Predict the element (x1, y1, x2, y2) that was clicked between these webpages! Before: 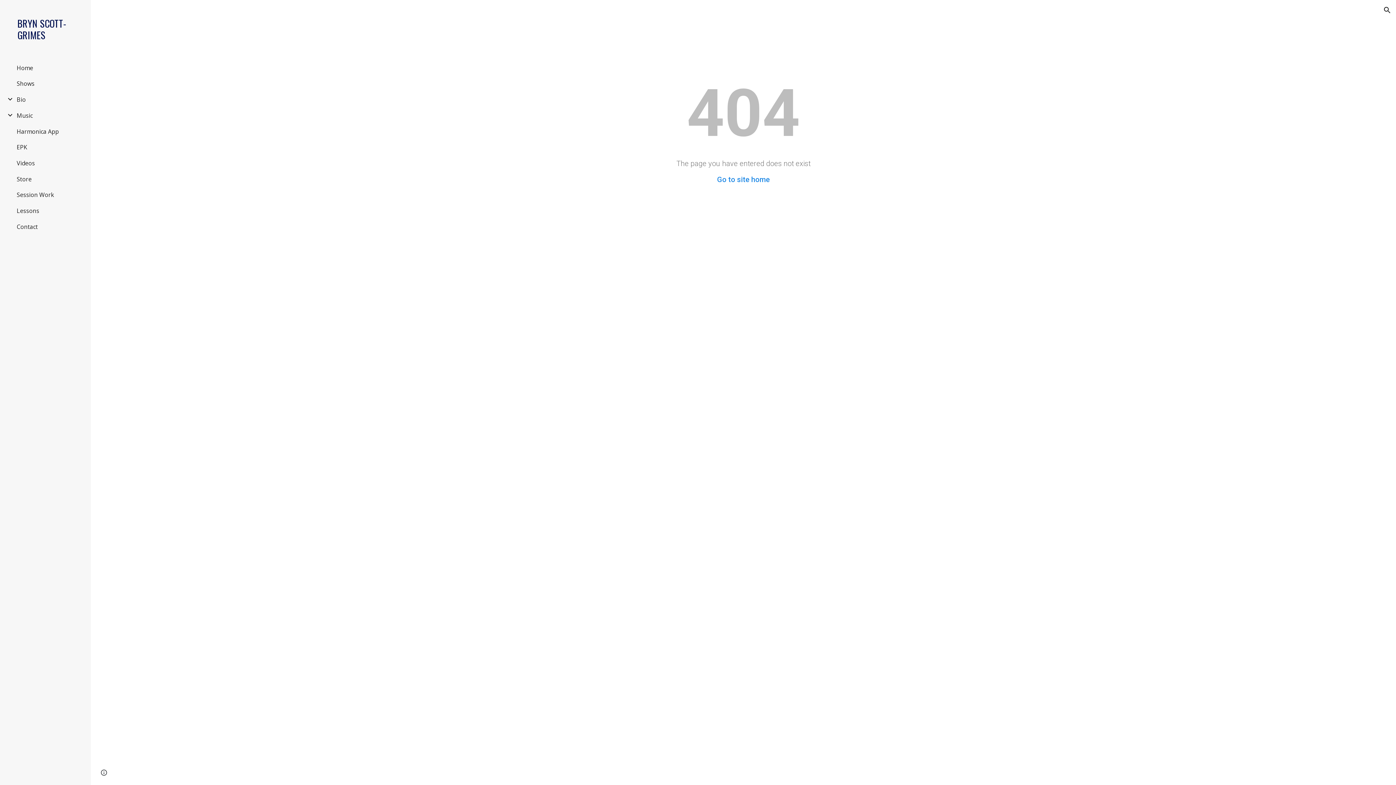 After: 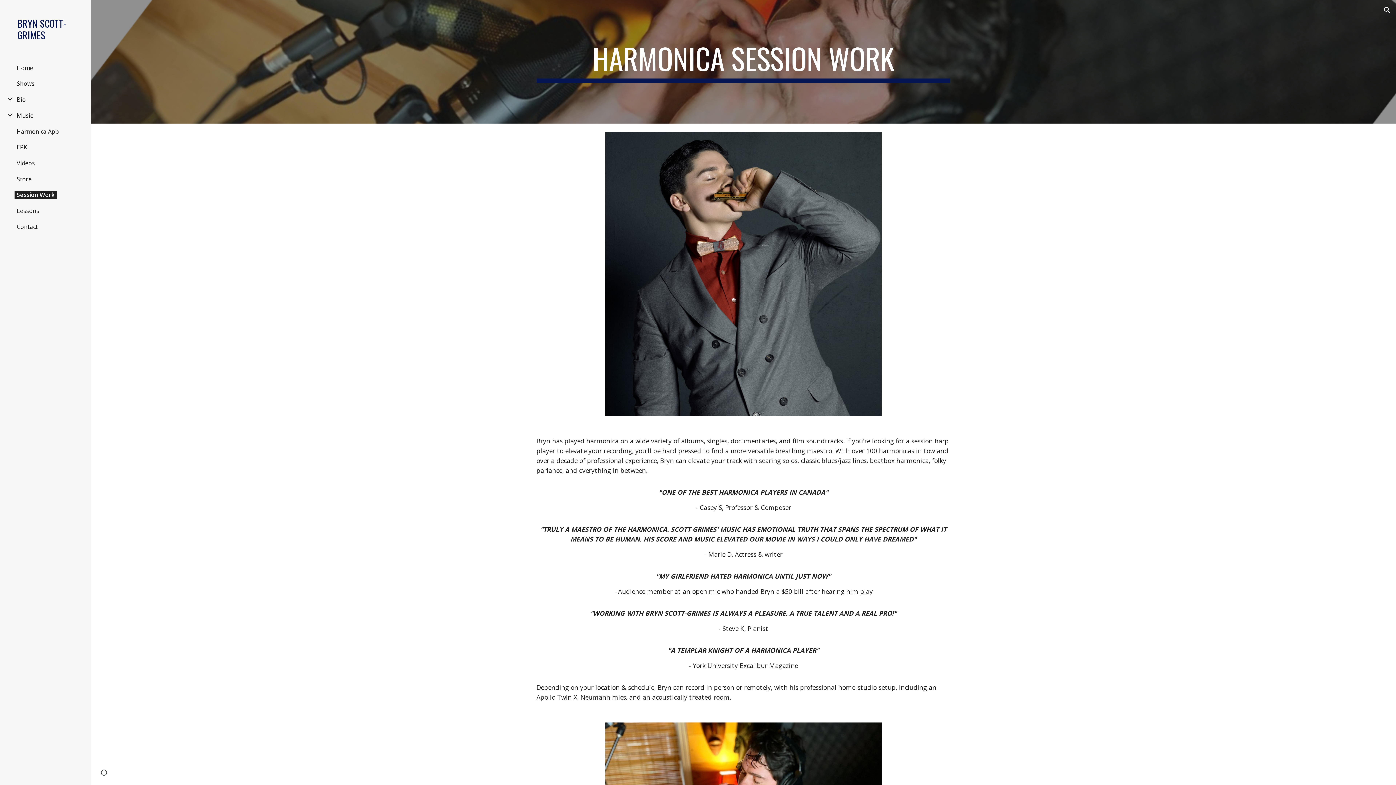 Action: label: Session Work bbox: (14, 191, 56, 199)